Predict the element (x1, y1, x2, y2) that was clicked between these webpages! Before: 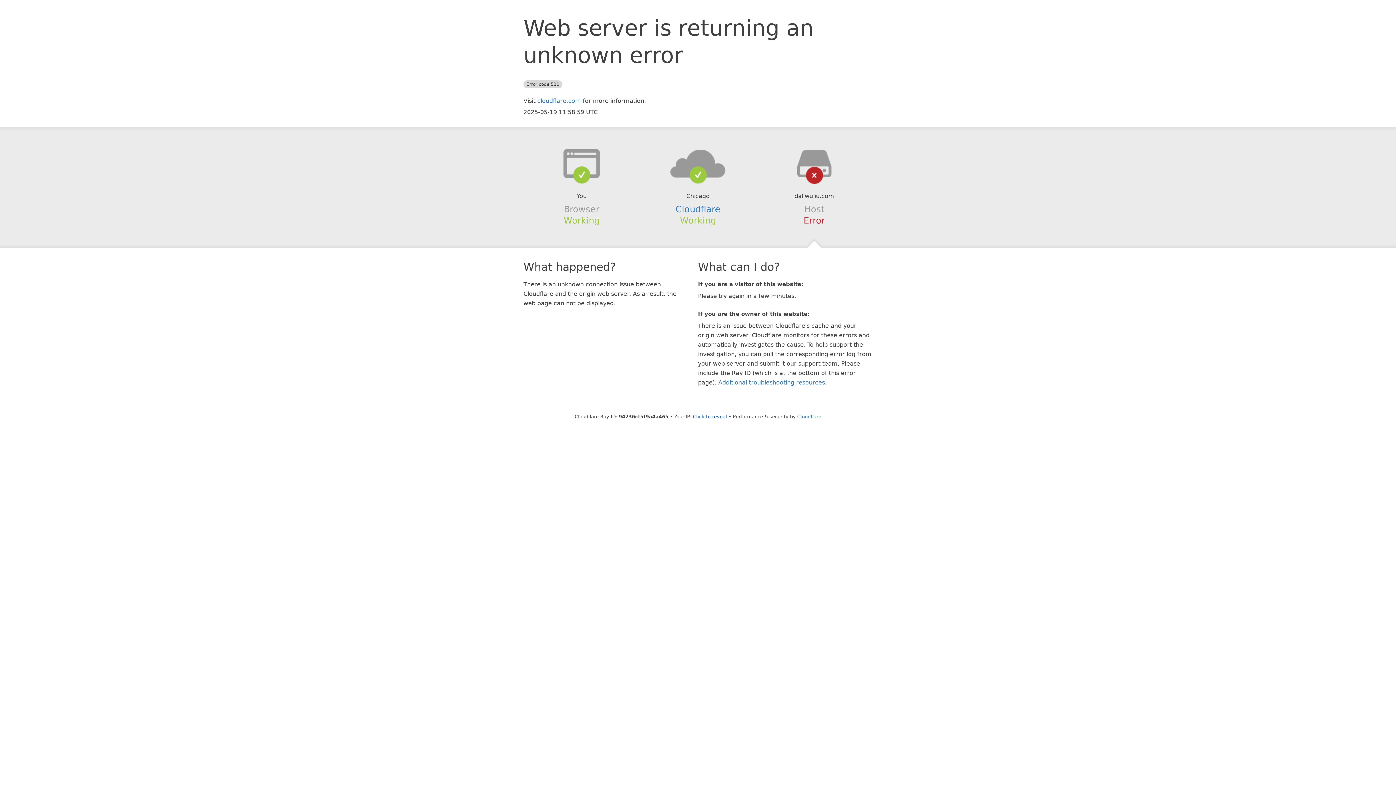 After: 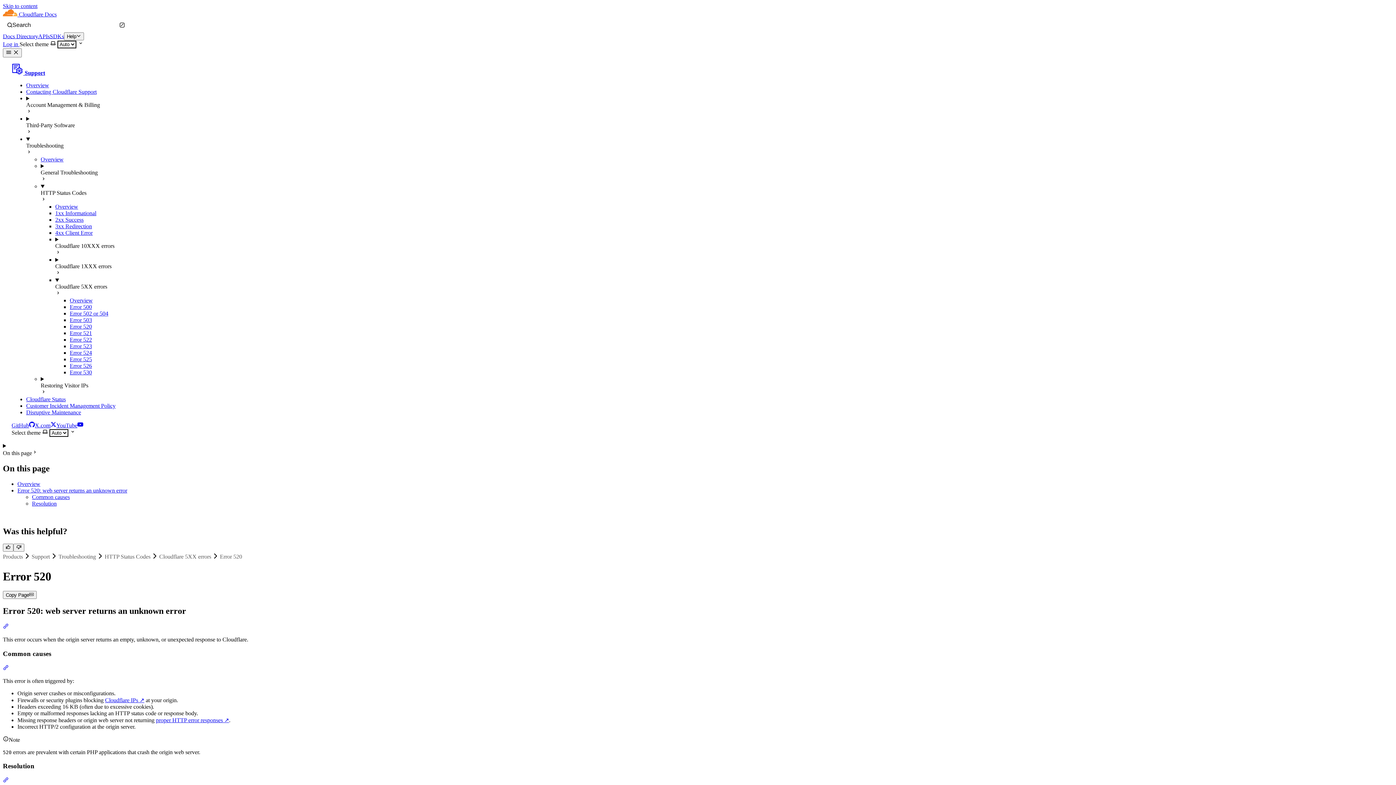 Action: bbox: (718, 379, 825, 386) label: Additional troubleshooting resources